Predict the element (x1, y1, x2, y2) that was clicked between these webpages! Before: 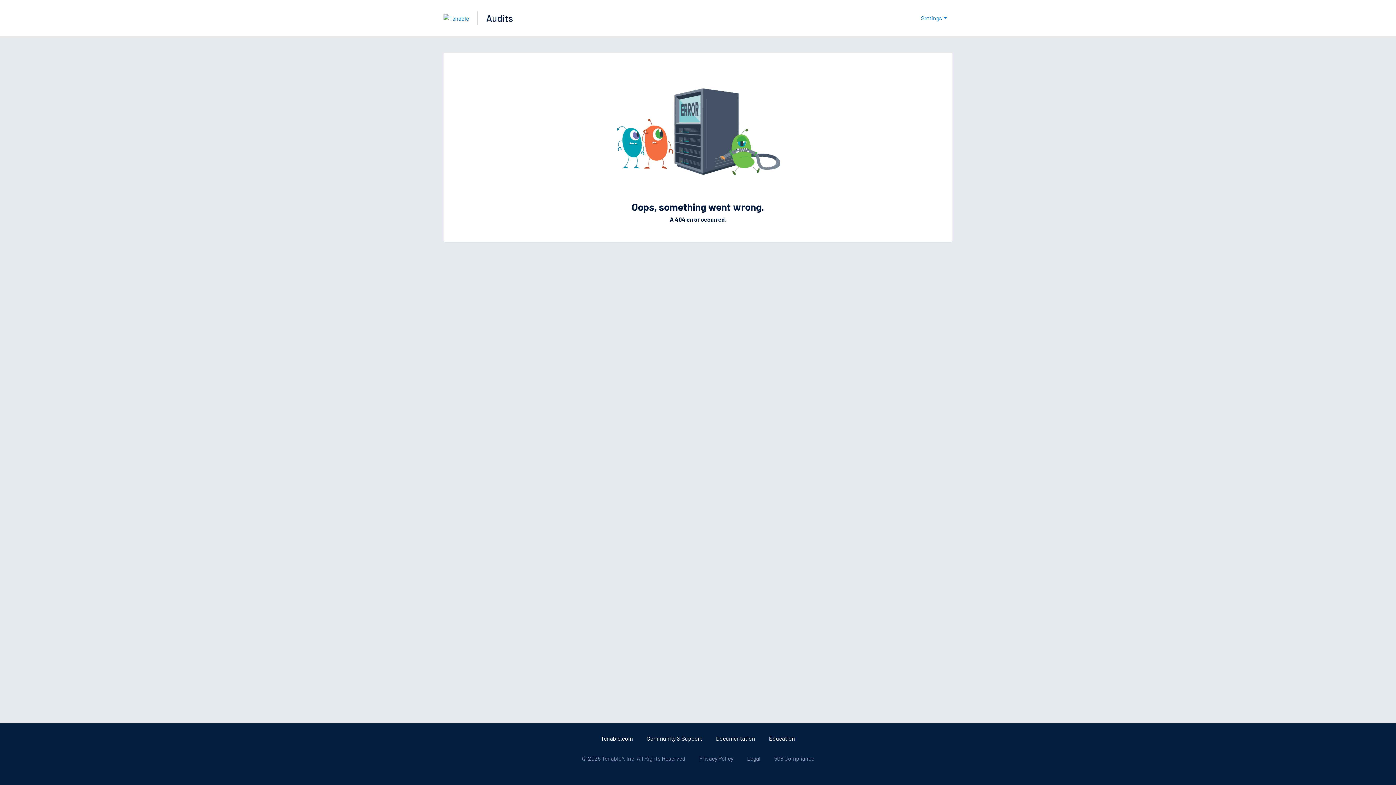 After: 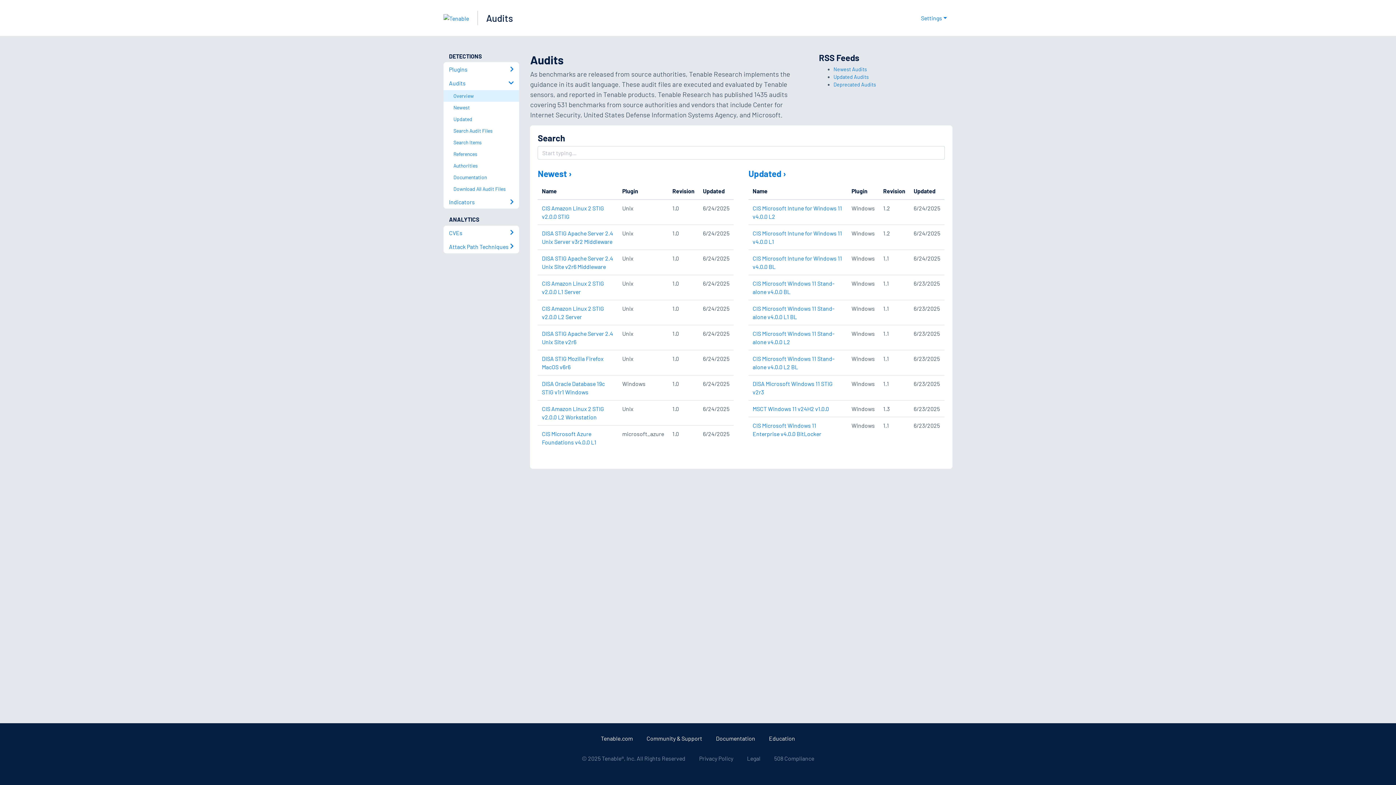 Action: bbox: (486, 12, 513, 23) label: Audits